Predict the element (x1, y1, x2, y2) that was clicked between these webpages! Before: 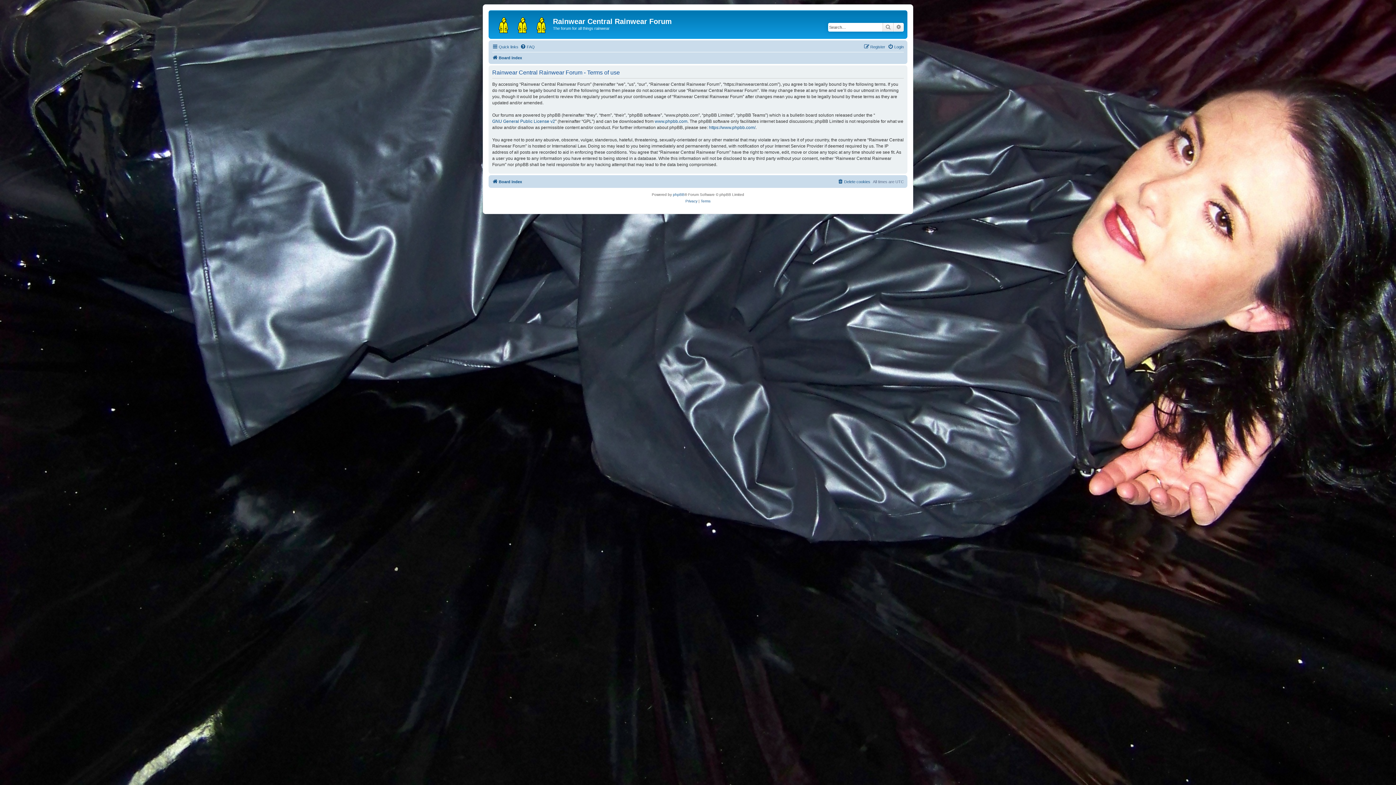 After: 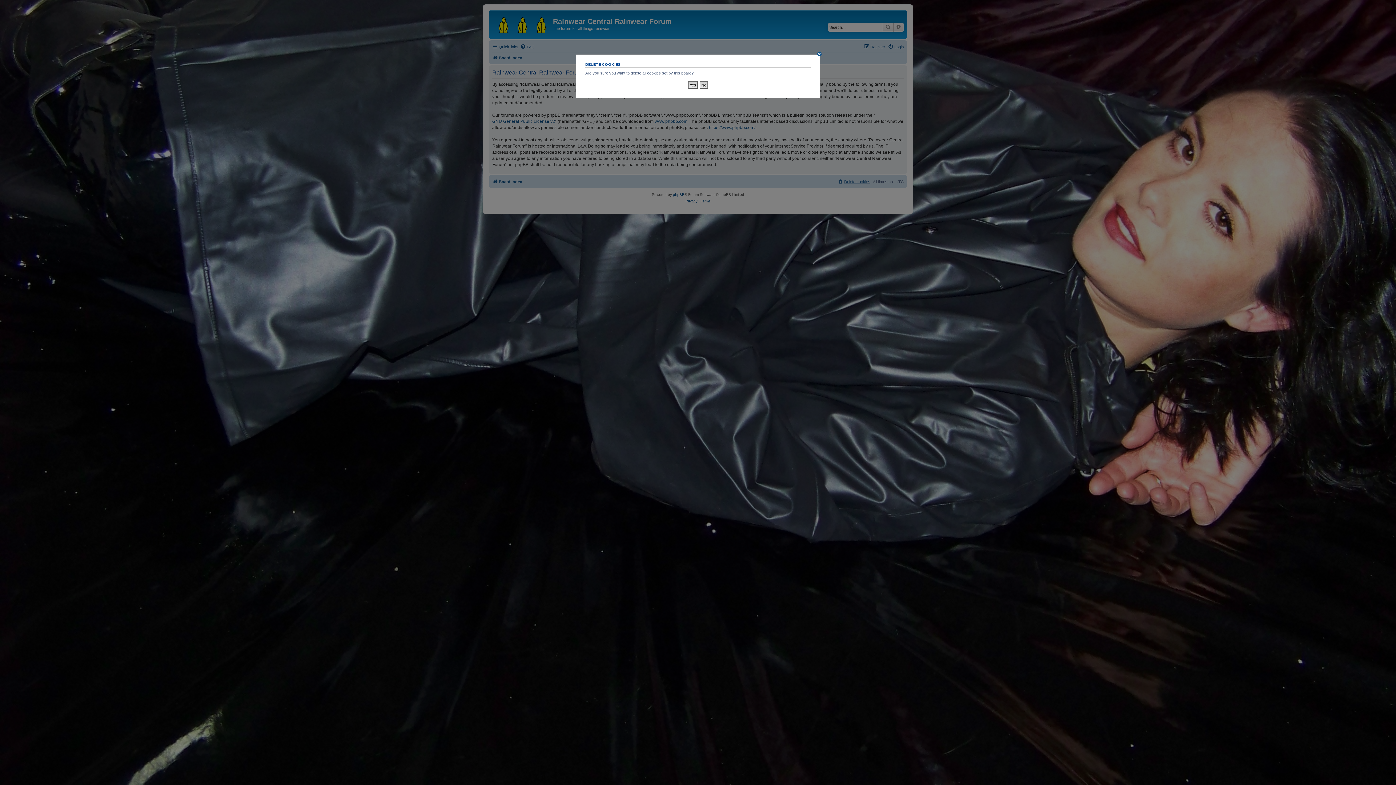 Action: label: Delete cookies bbox: (837, 177, 870, 186)